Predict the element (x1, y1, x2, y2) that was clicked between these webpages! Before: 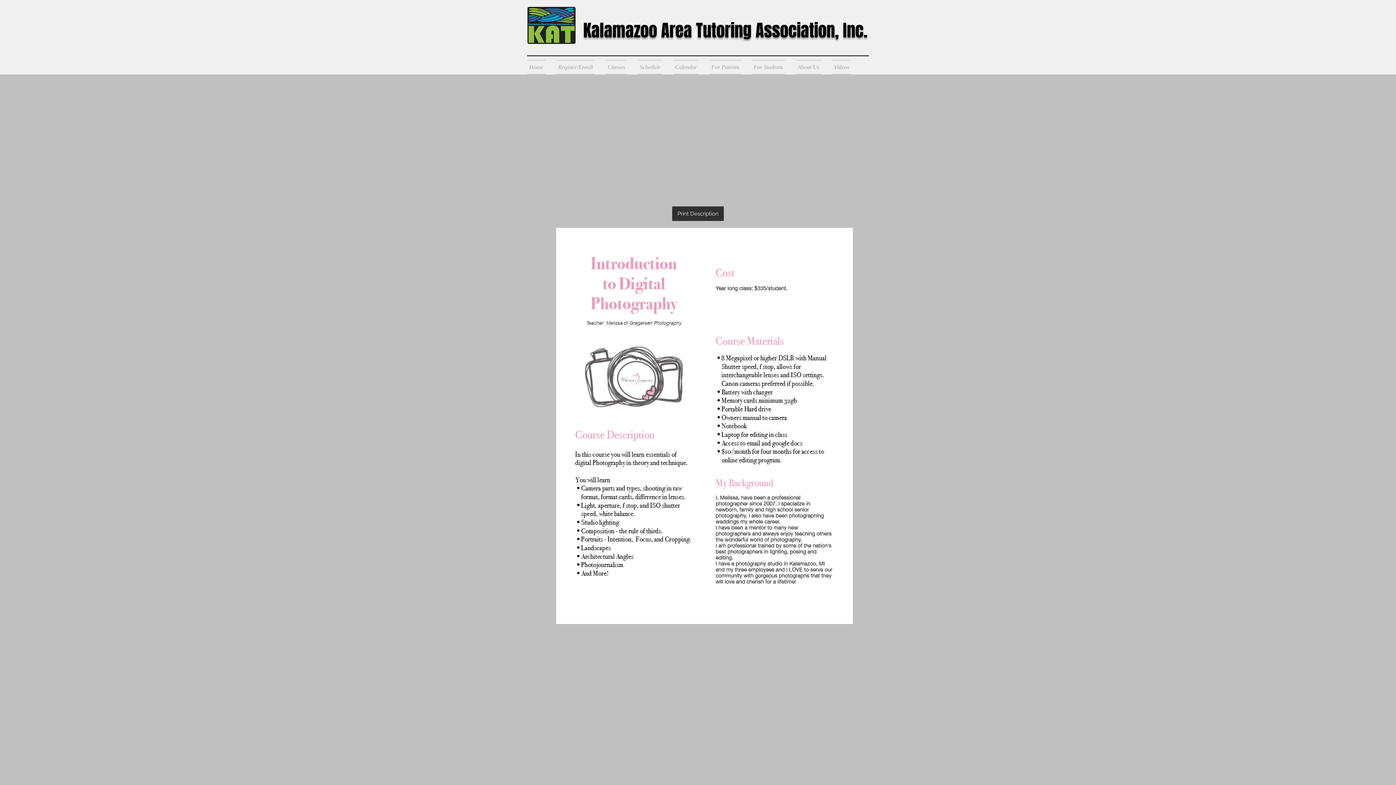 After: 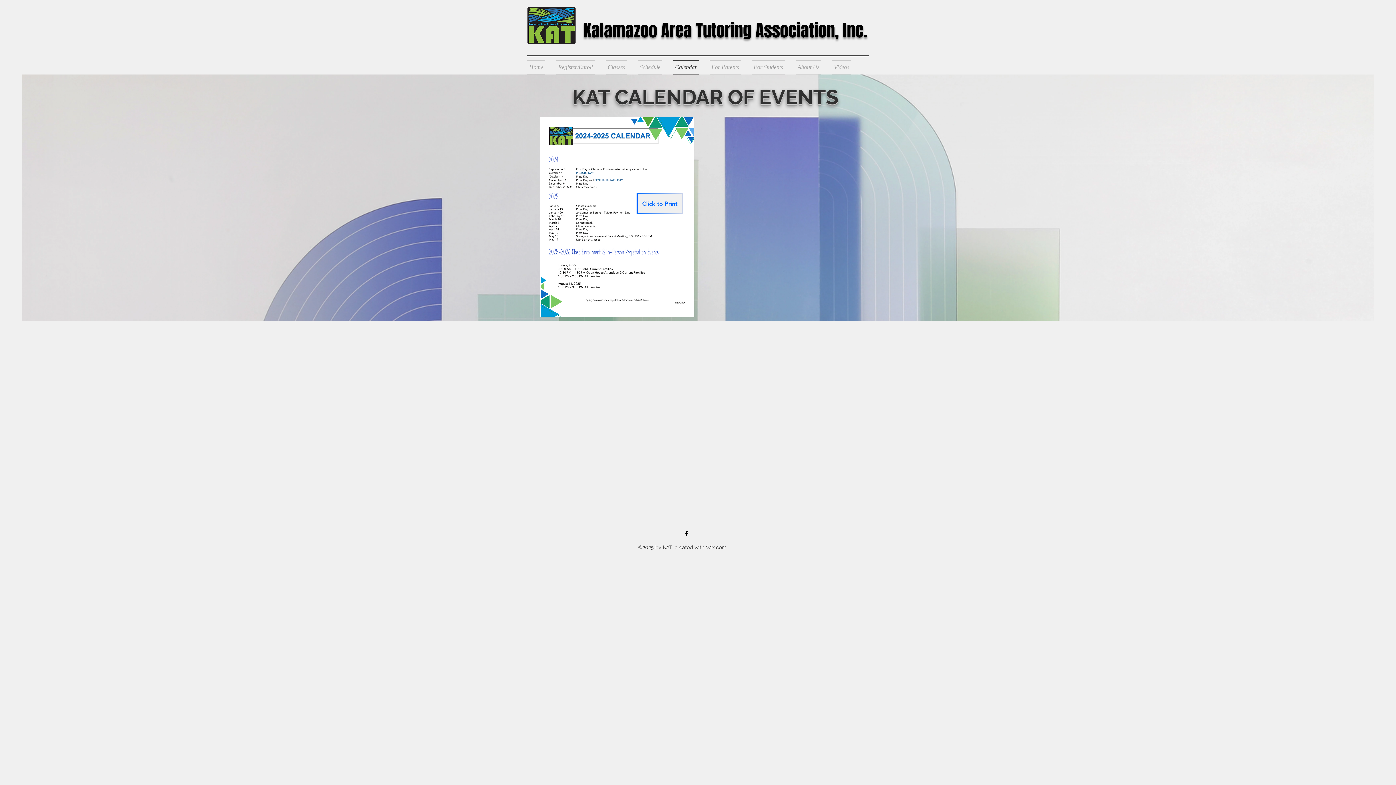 Action: bbox: (668, 60, 704, 74) label: Calendar